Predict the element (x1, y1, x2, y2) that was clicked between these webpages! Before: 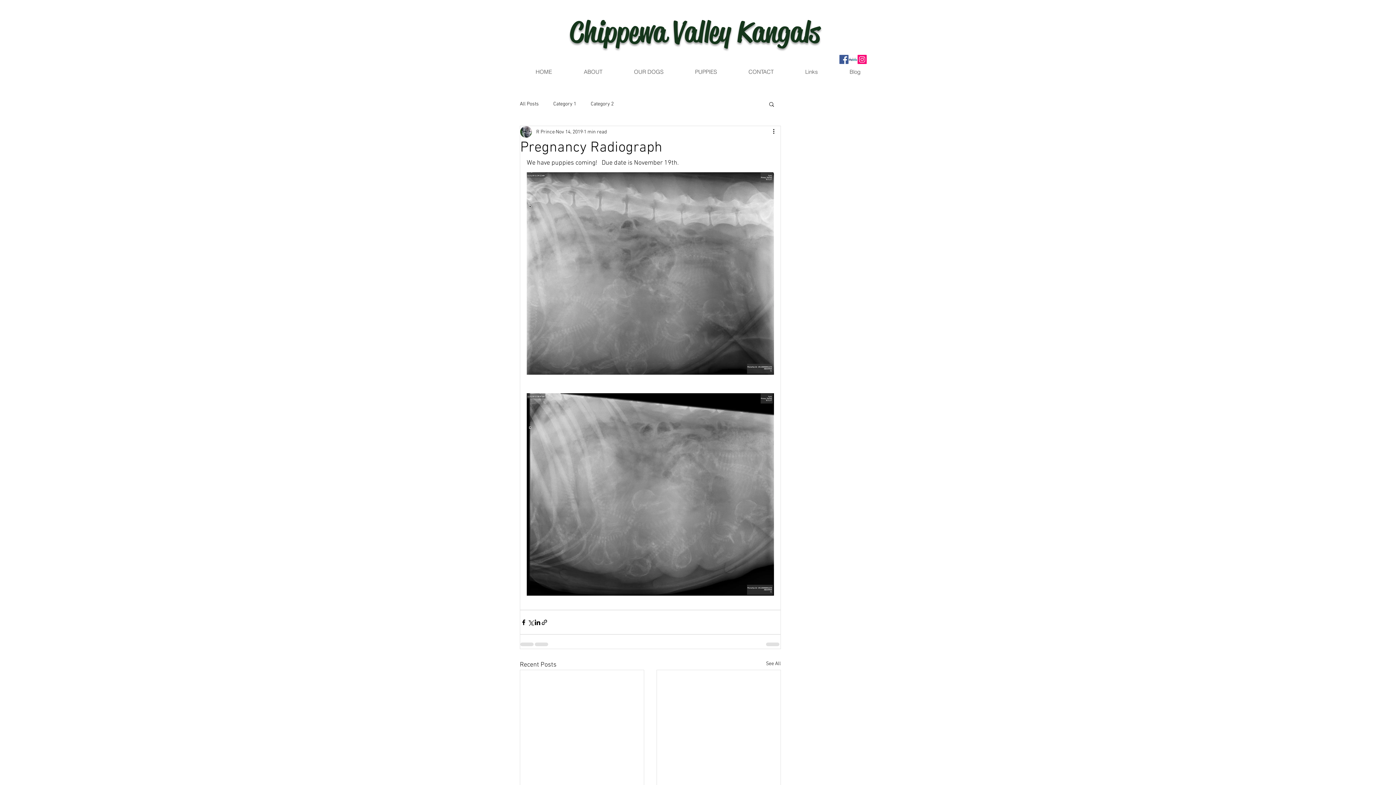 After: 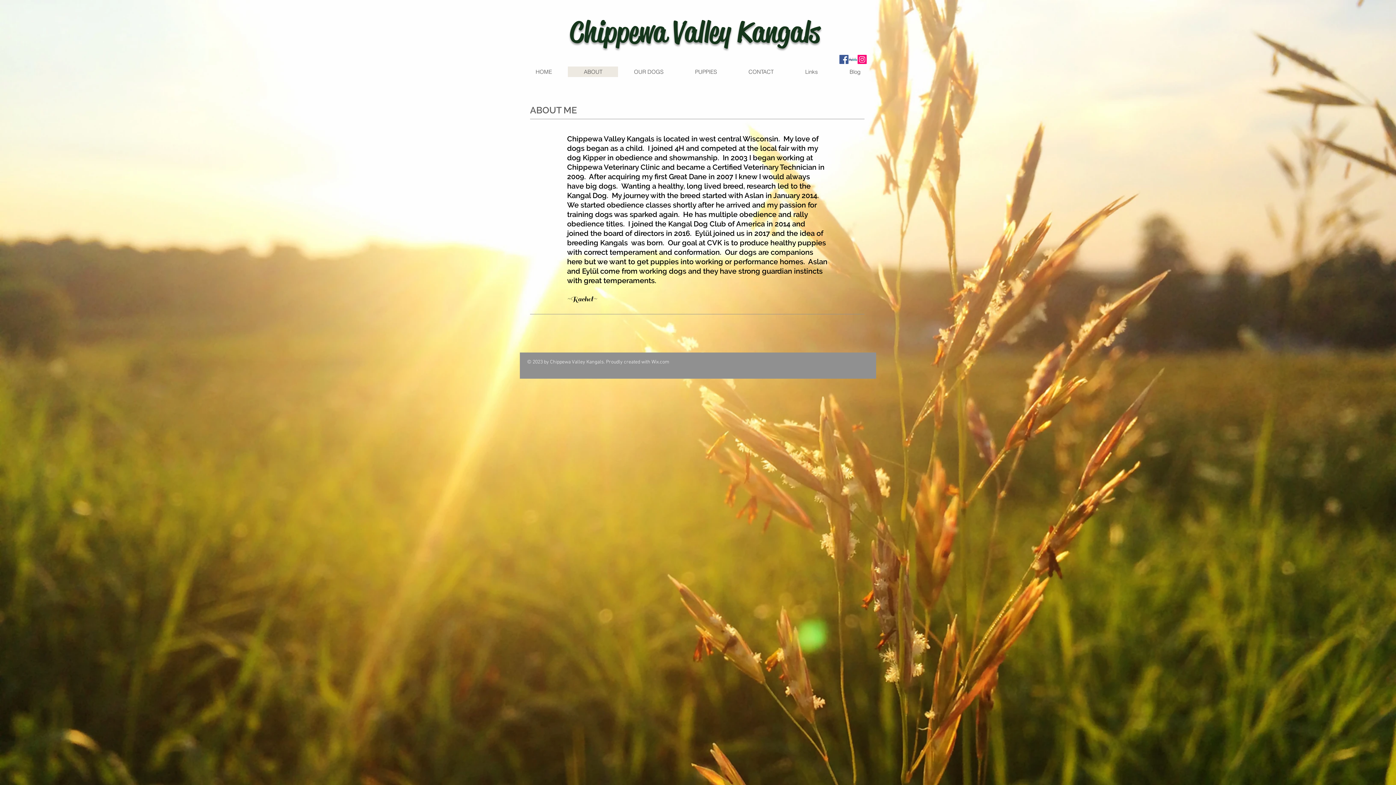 Action: label: ABOUT bbox: (568, 66, 618, 77)